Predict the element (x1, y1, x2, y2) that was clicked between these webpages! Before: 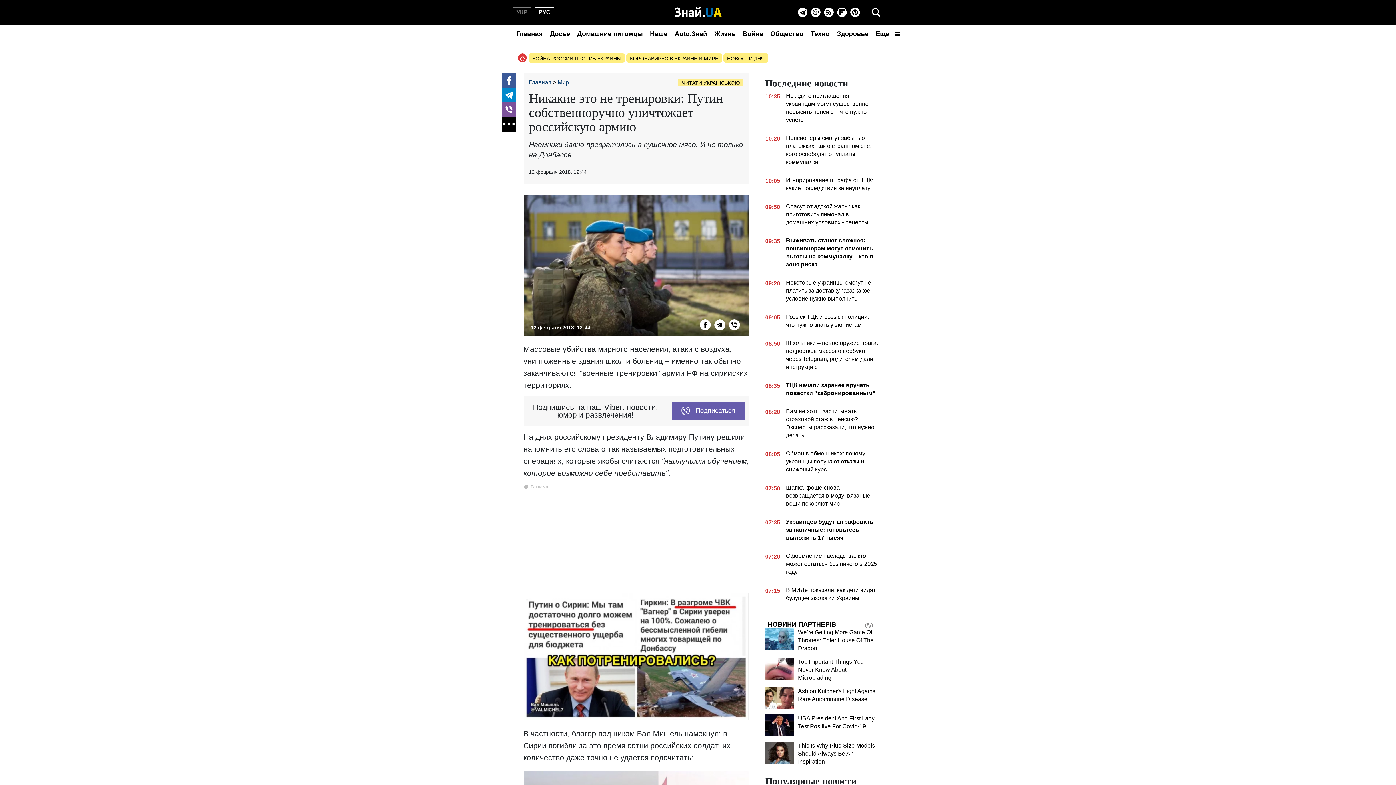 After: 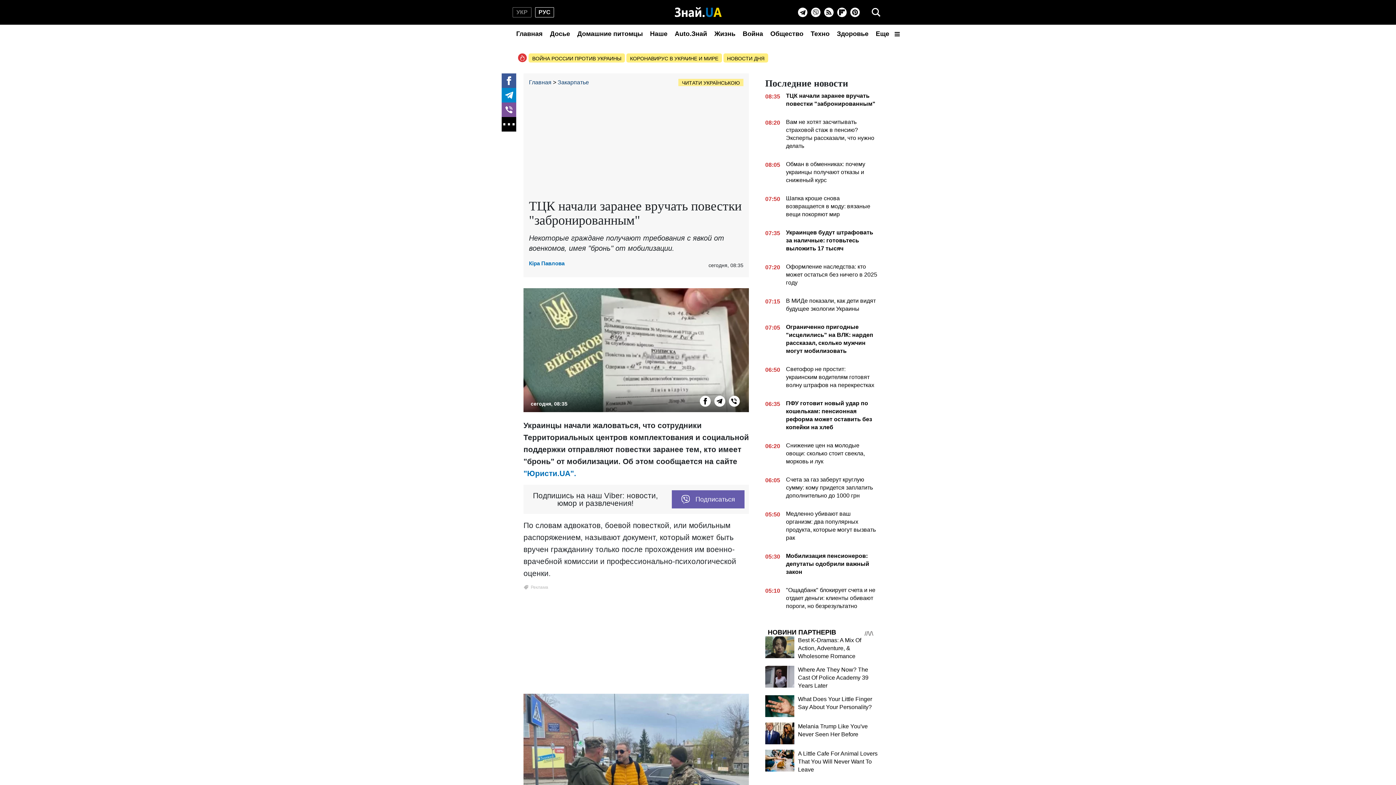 Action: bbox: (765, 381, 878, 400) label: 08:35
ТЦК начали заранее вручать повестки "забронированным"